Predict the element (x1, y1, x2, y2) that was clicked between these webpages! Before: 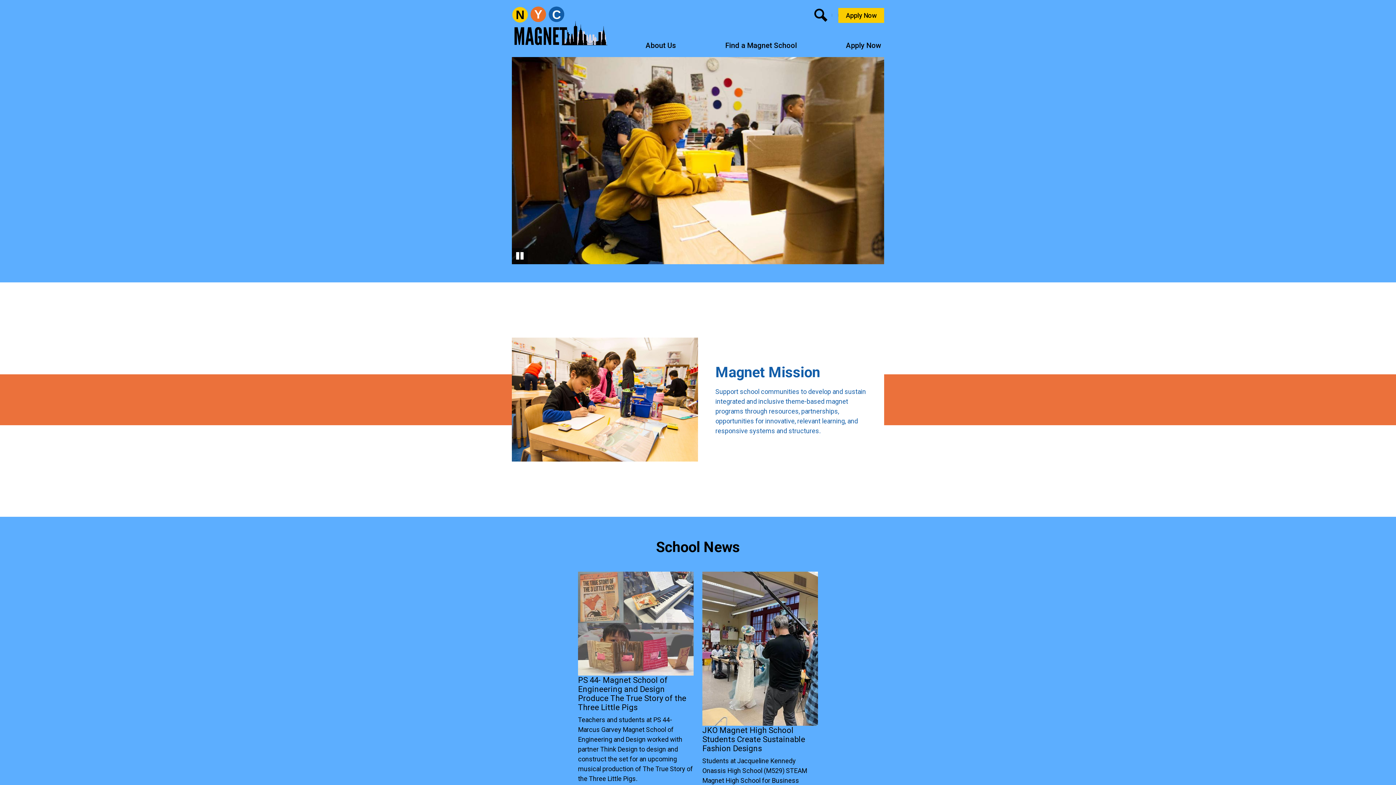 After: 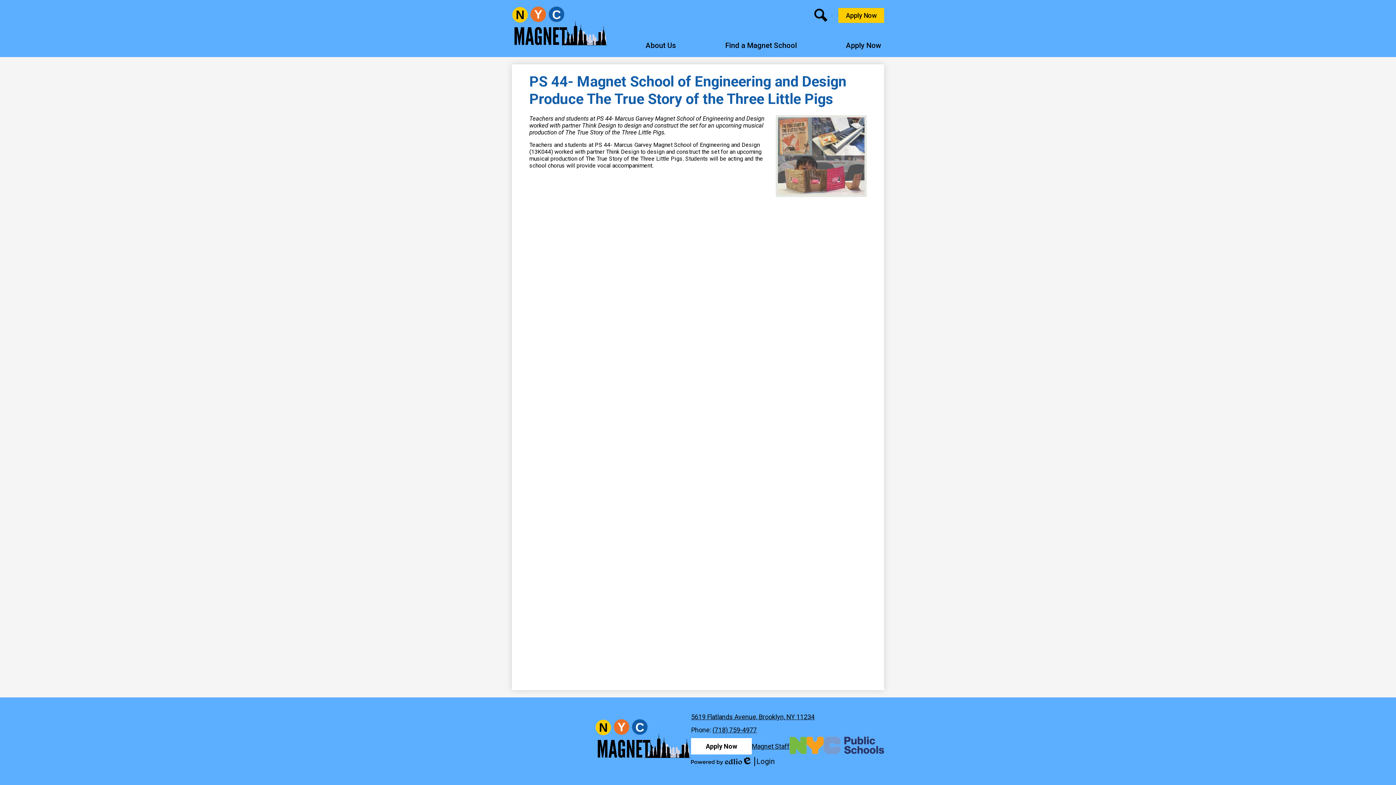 Action: bbox: (578, 675, 686, 712) label: PS 44- Magnet School of Engineering and Design Produce The True Story of the Three Little Pigs